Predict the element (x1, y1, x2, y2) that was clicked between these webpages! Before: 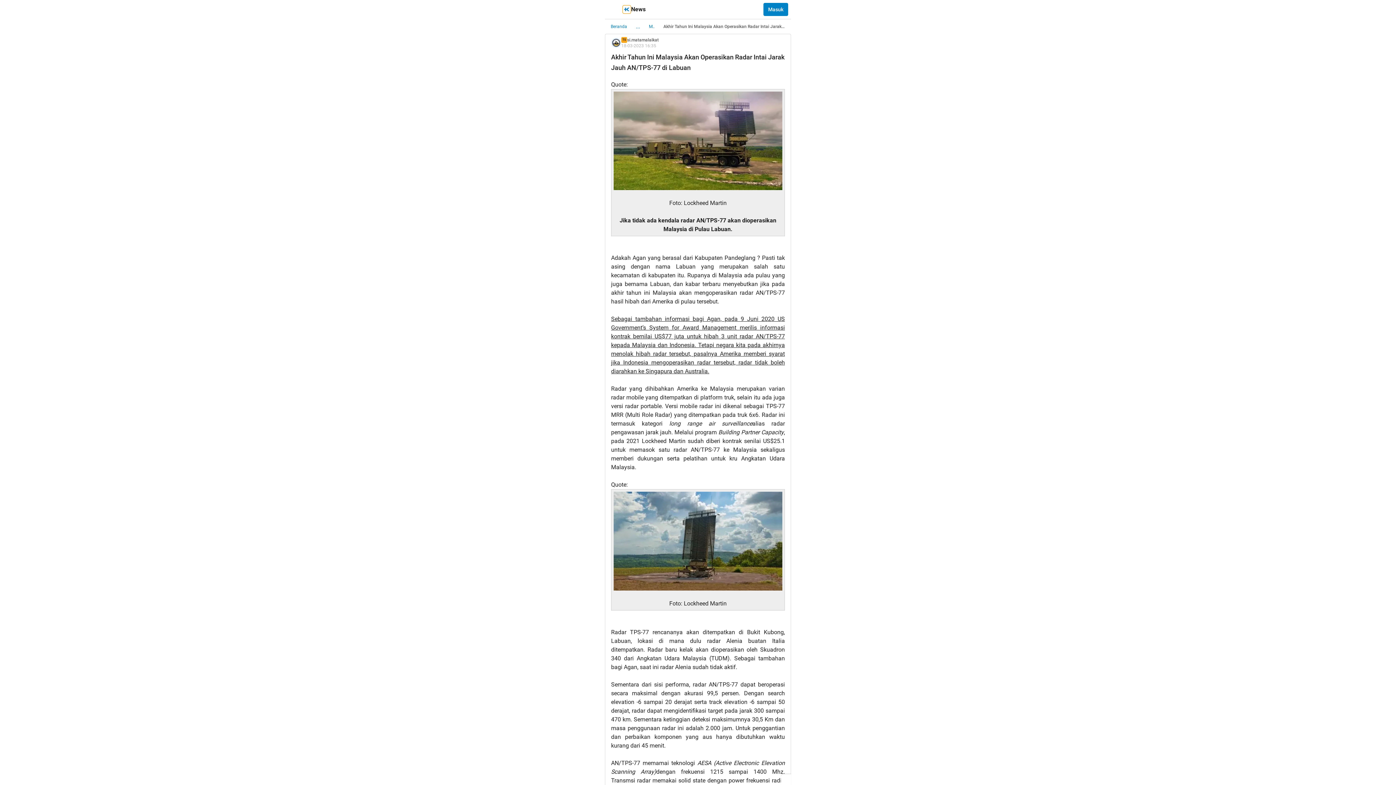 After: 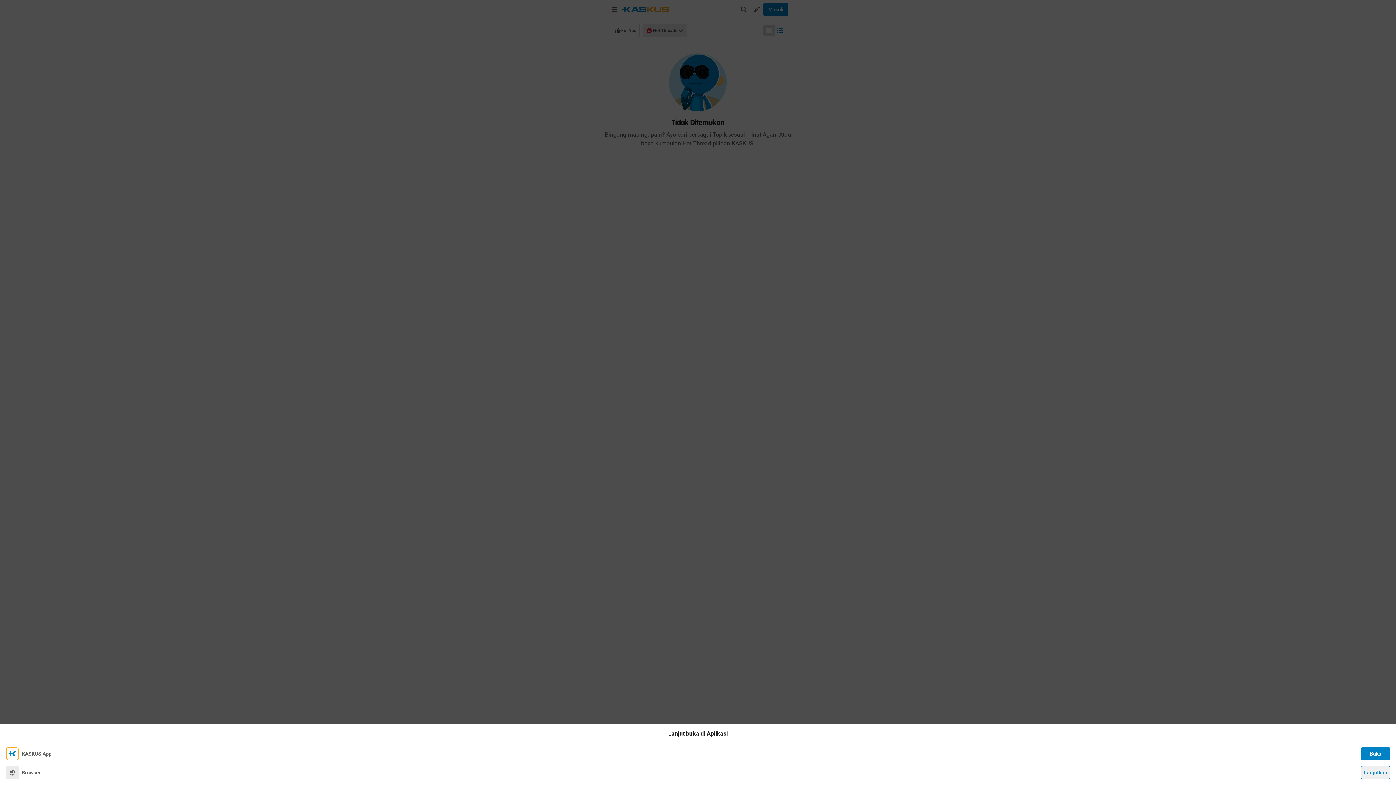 Action: bbox: (622, 5, 631, 13)